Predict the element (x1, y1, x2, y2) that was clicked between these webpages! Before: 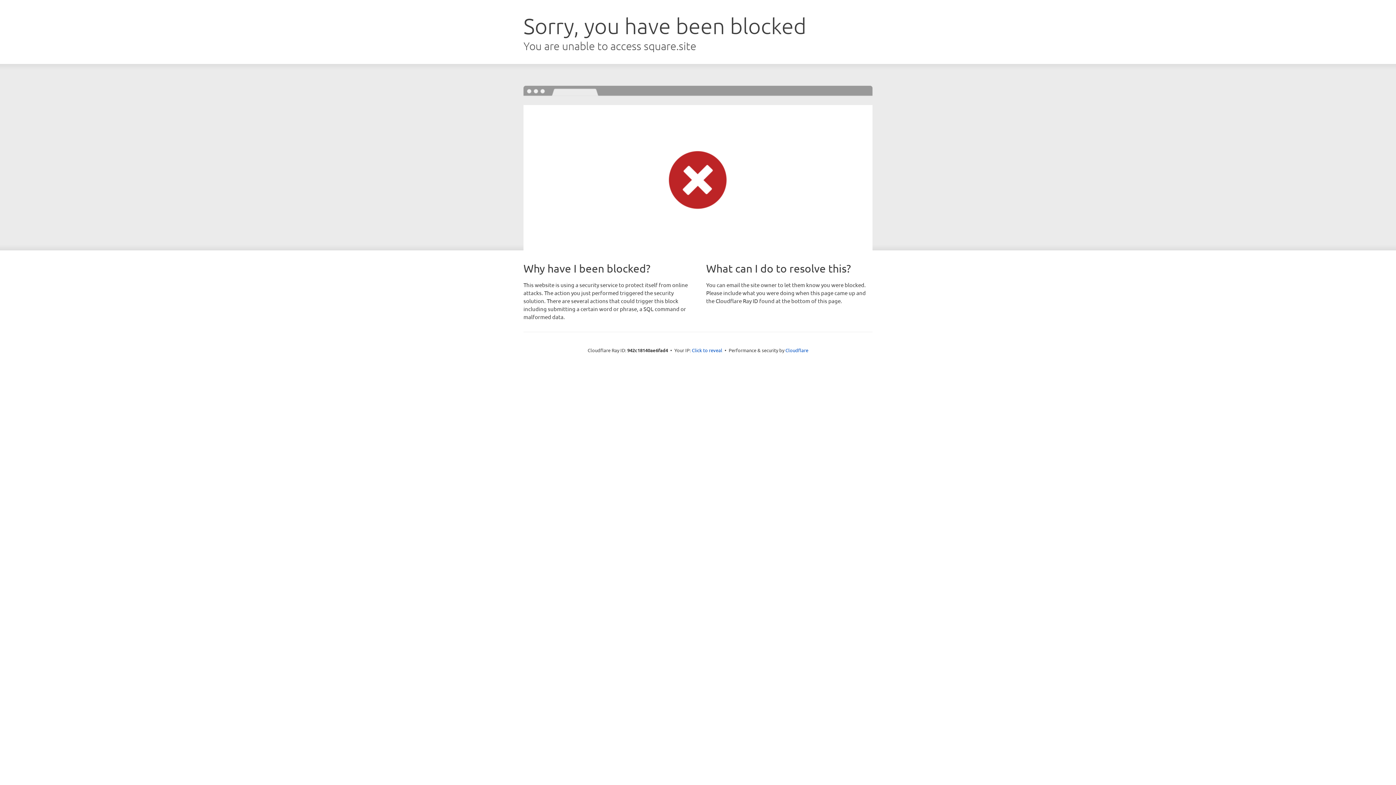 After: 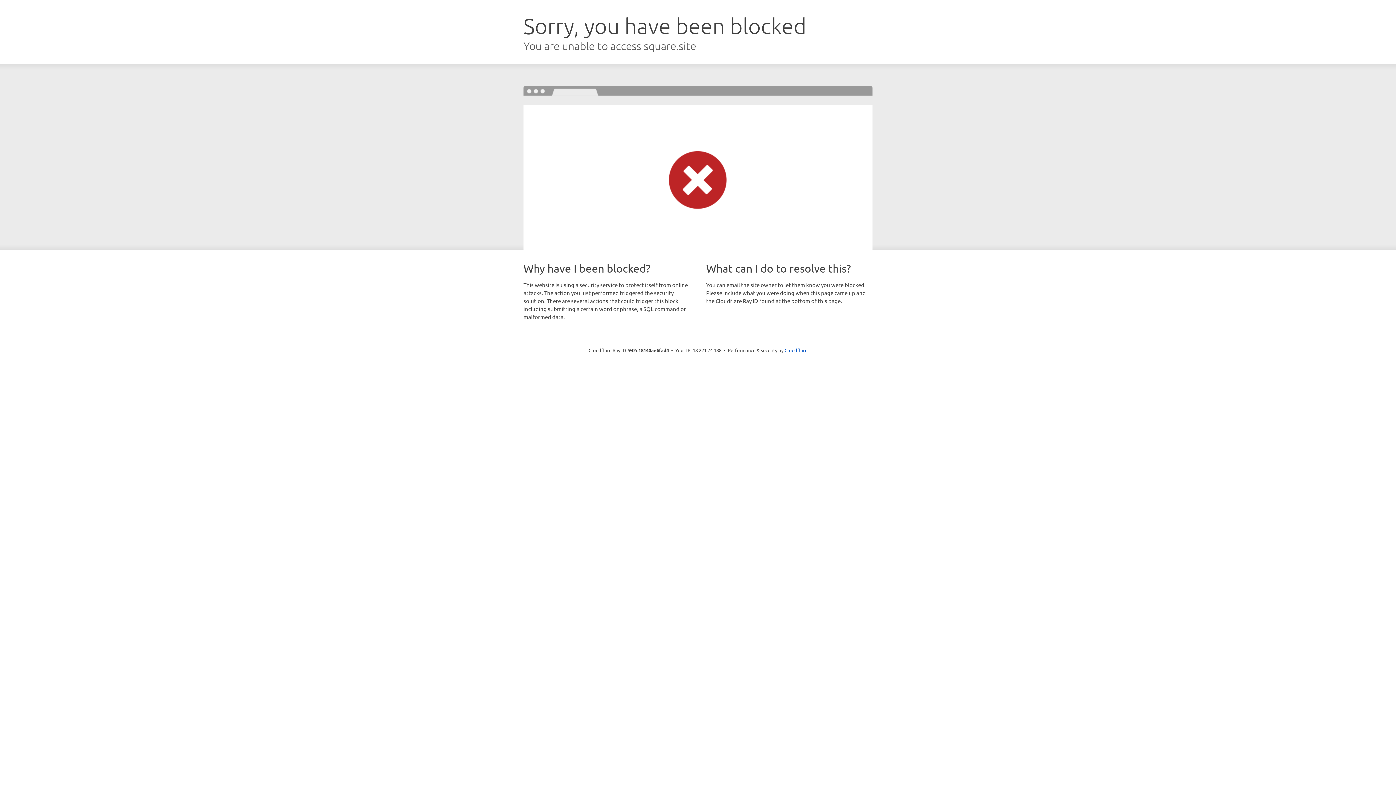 Action: bbox: (692, 346, 722, 353) label: Click to reveal